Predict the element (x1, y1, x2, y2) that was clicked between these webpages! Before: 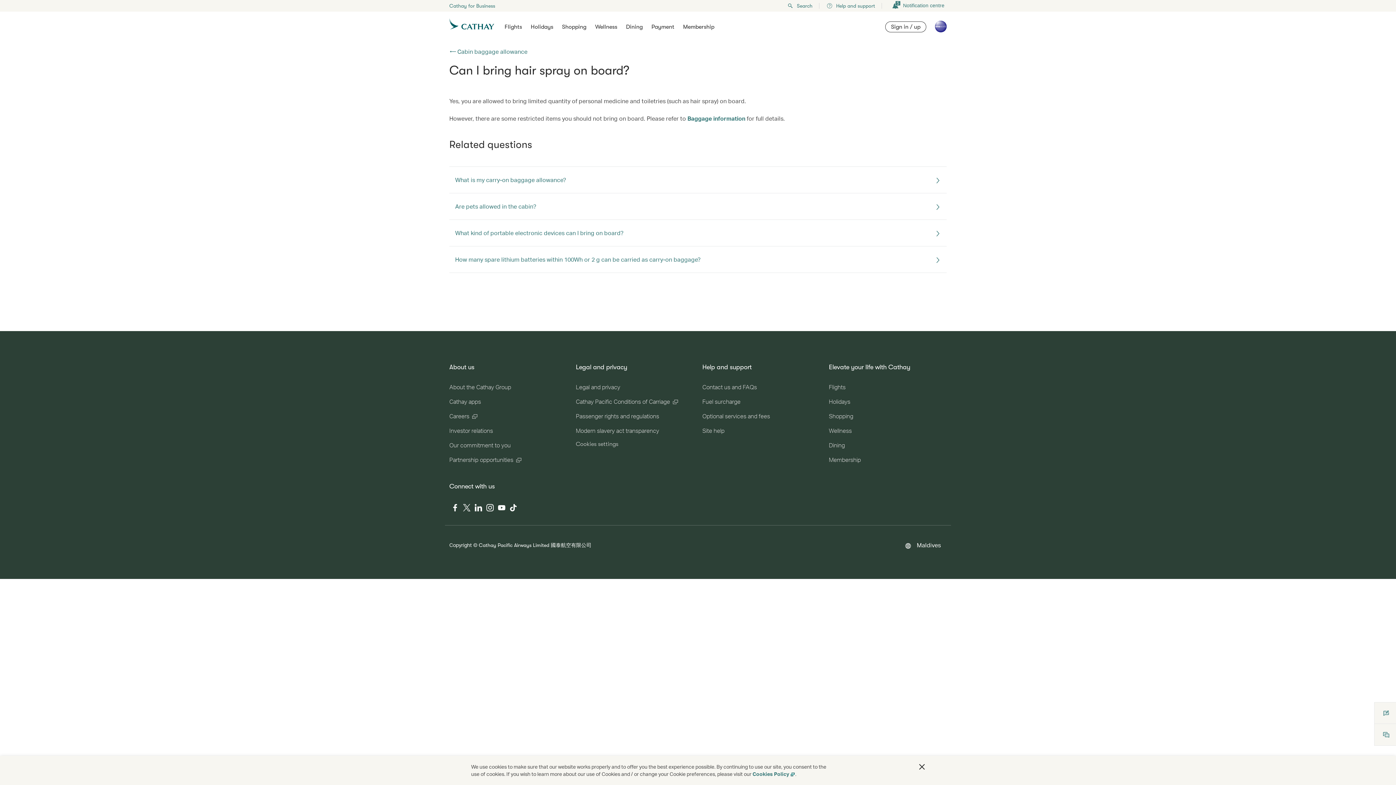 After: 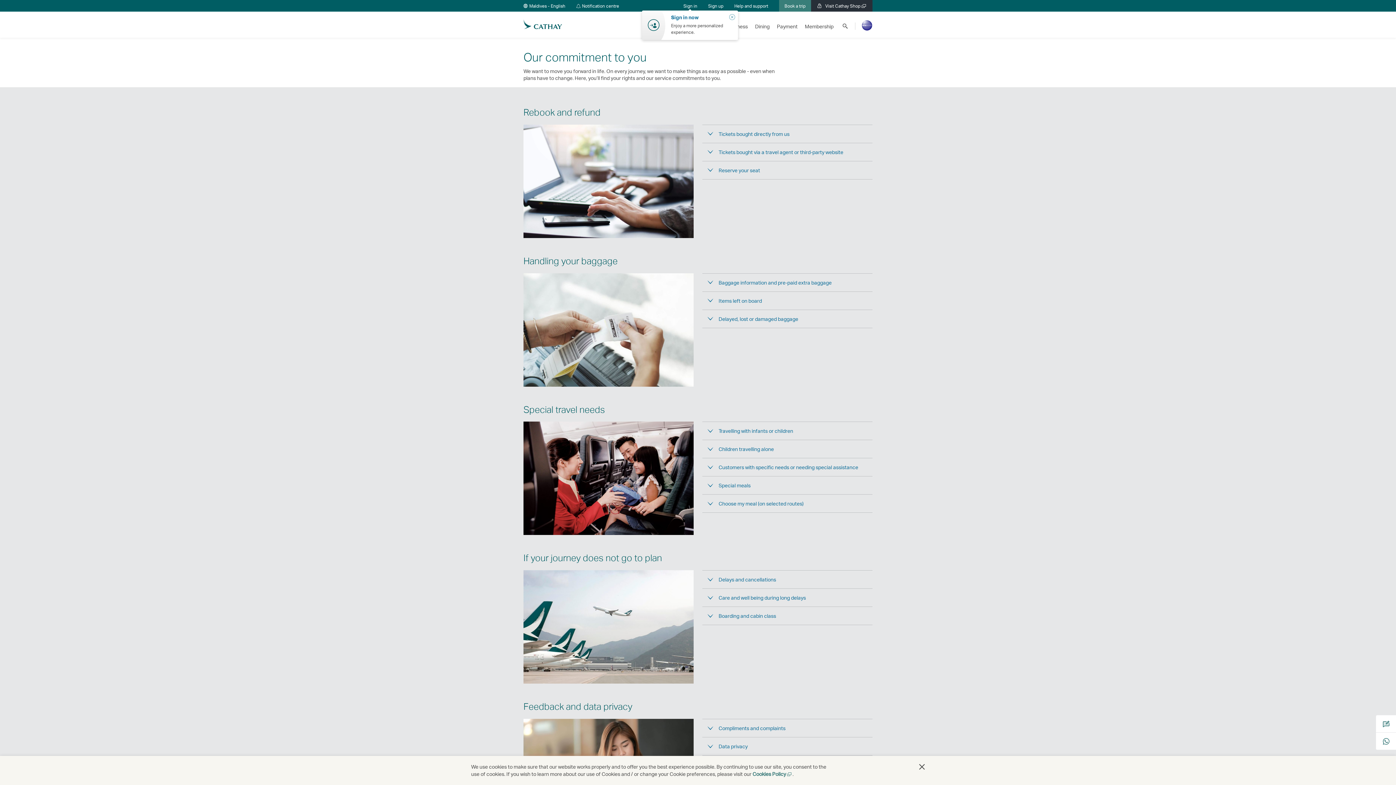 Action: bbox: (449, 441, 567, 449) label: Our commitment to you